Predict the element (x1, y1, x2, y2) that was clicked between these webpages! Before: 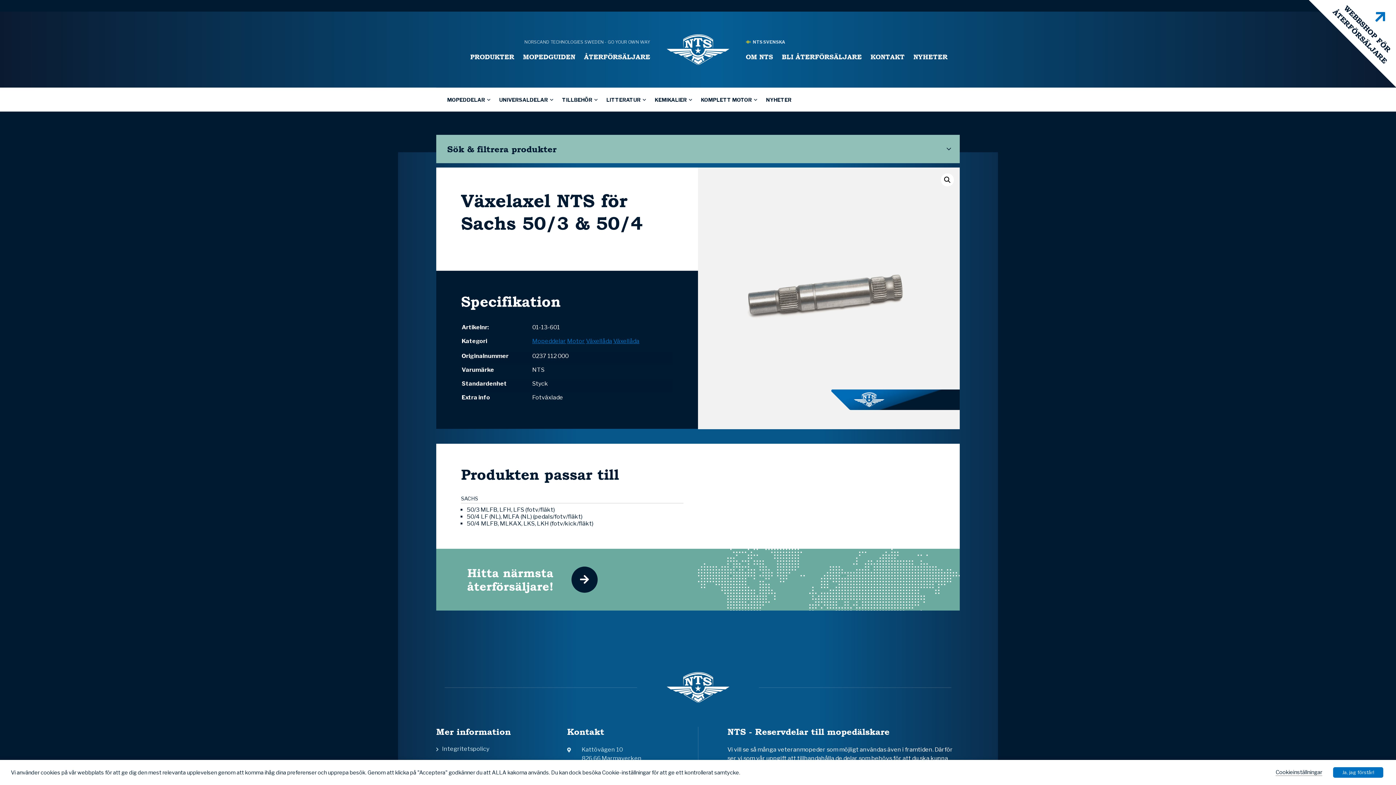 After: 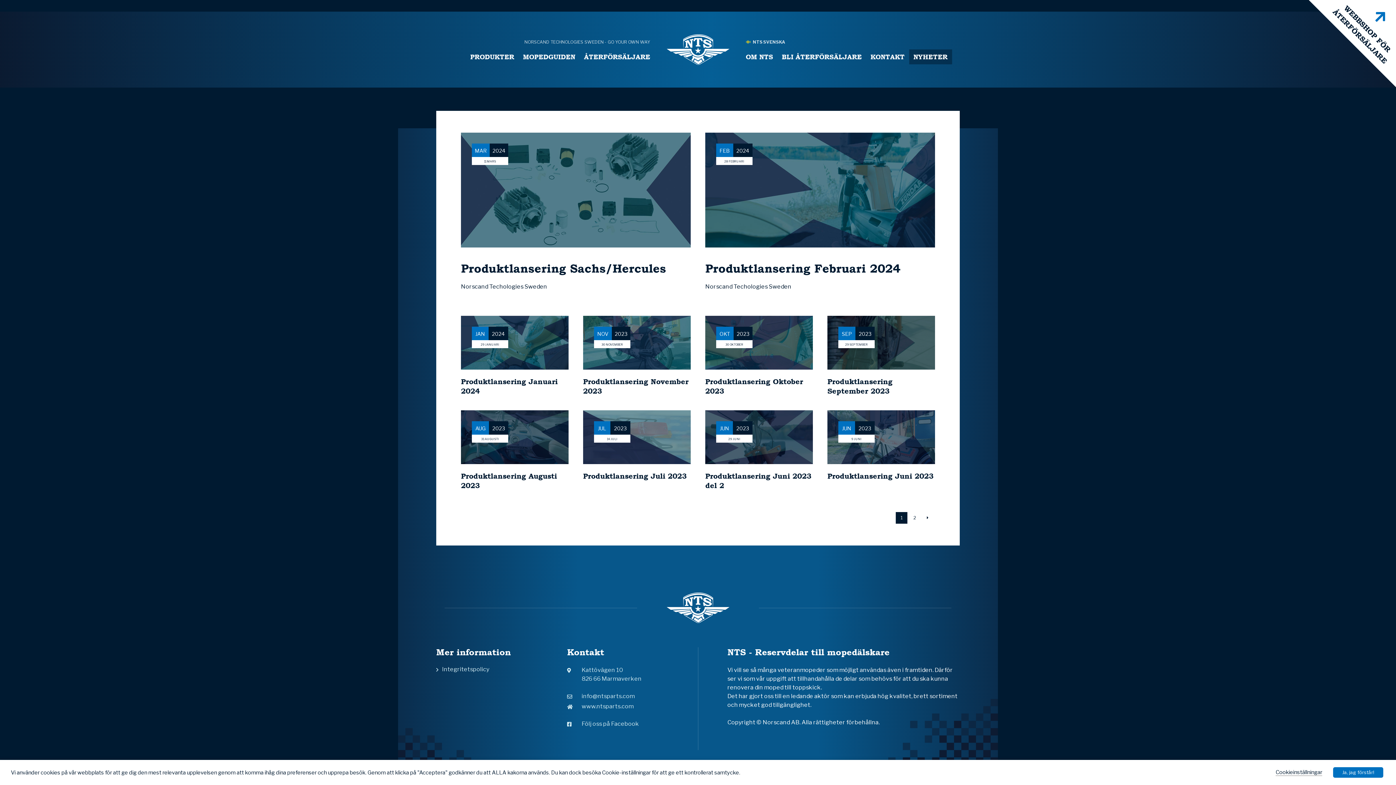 Action: bbox: (909, 49, 952, 64) label: NYHETER